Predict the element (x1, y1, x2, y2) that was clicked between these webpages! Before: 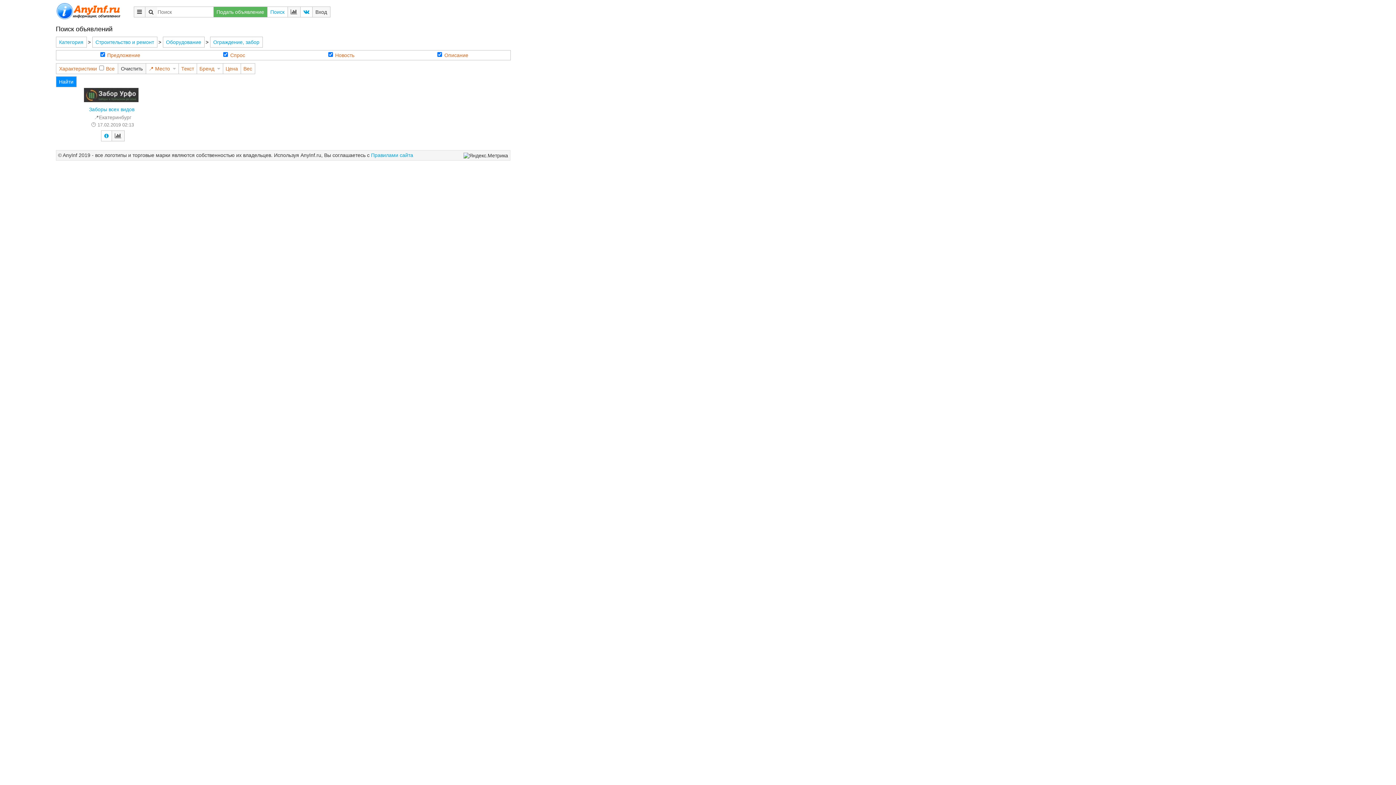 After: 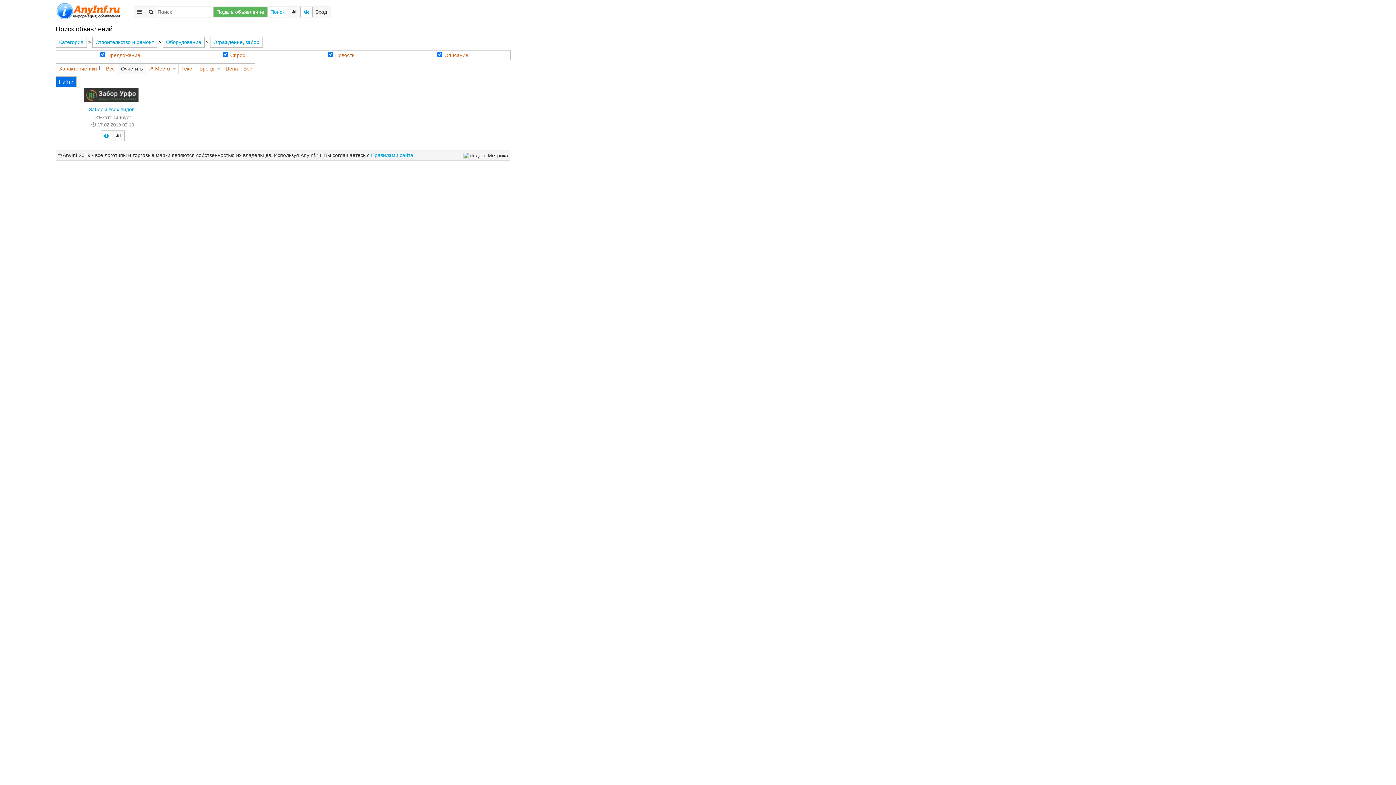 Action: label: Найти bbox: (55, 76, 76, 87)